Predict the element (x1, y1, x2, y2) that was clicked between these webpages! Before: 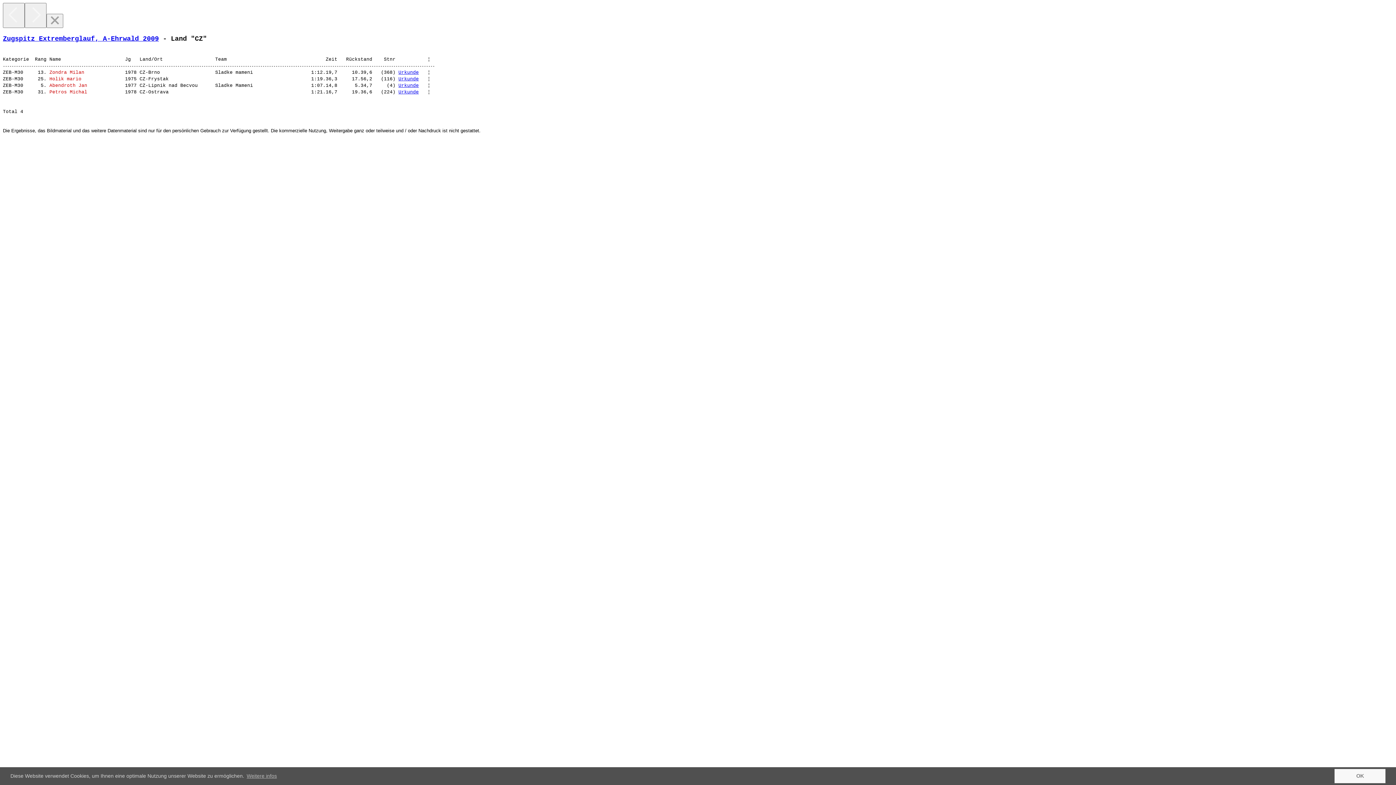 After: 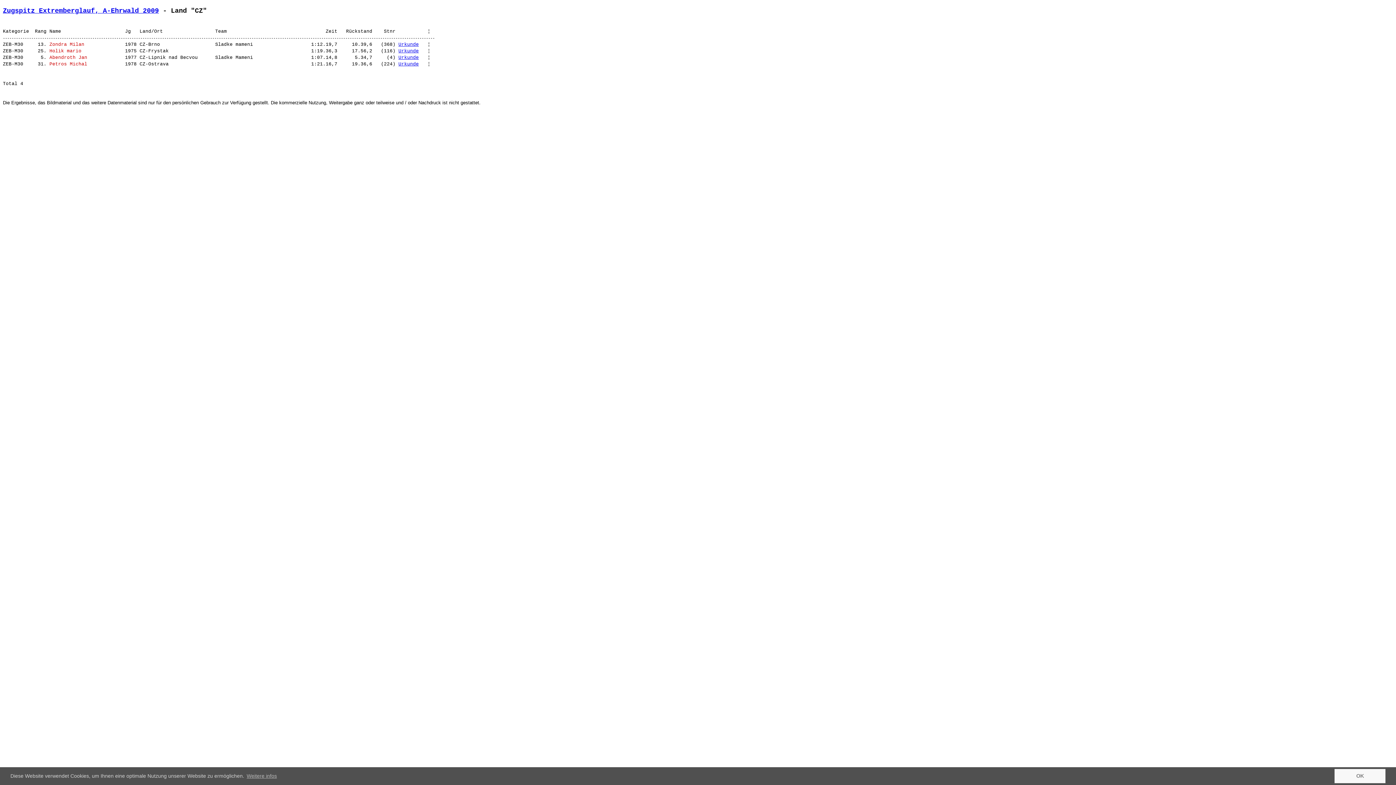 Action: label: Close bbox: (46, 13, 63, 28)